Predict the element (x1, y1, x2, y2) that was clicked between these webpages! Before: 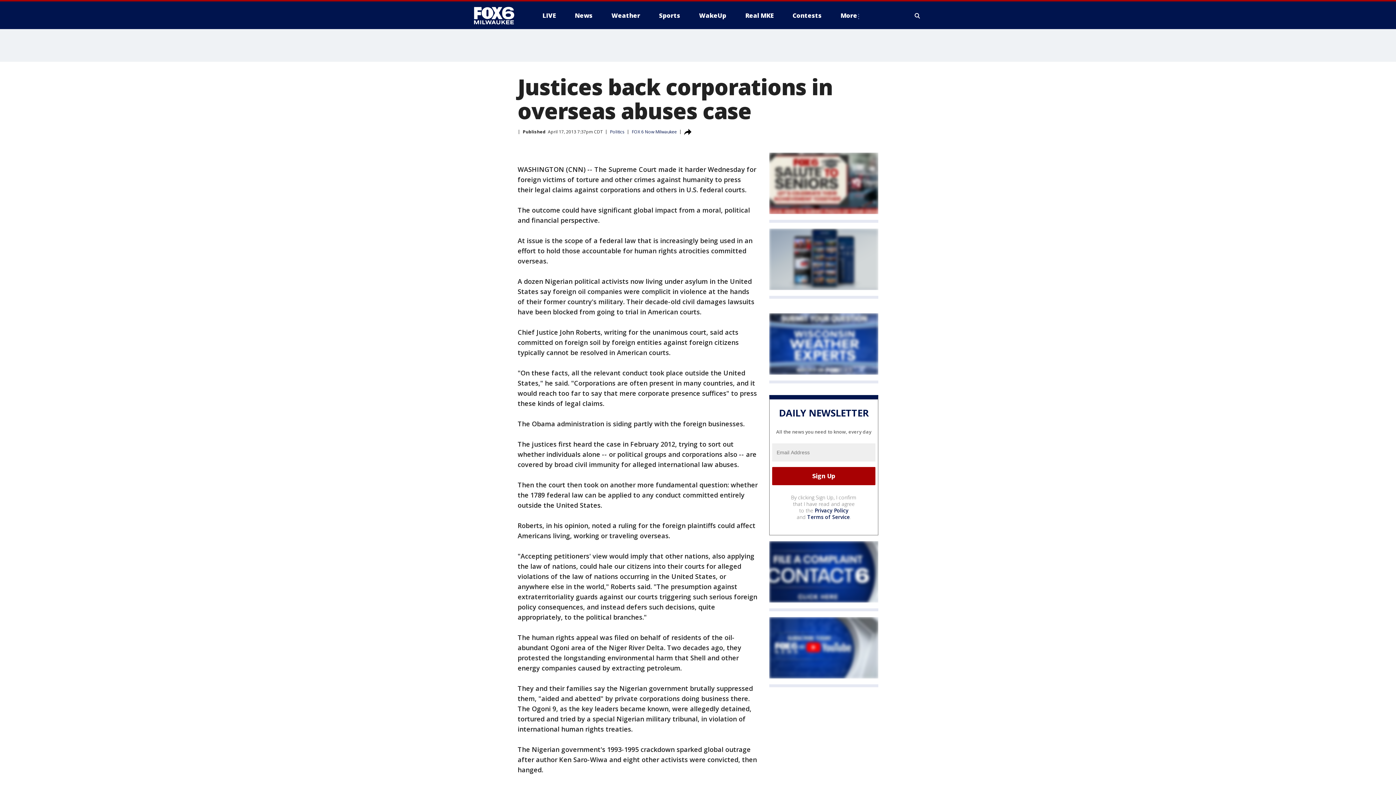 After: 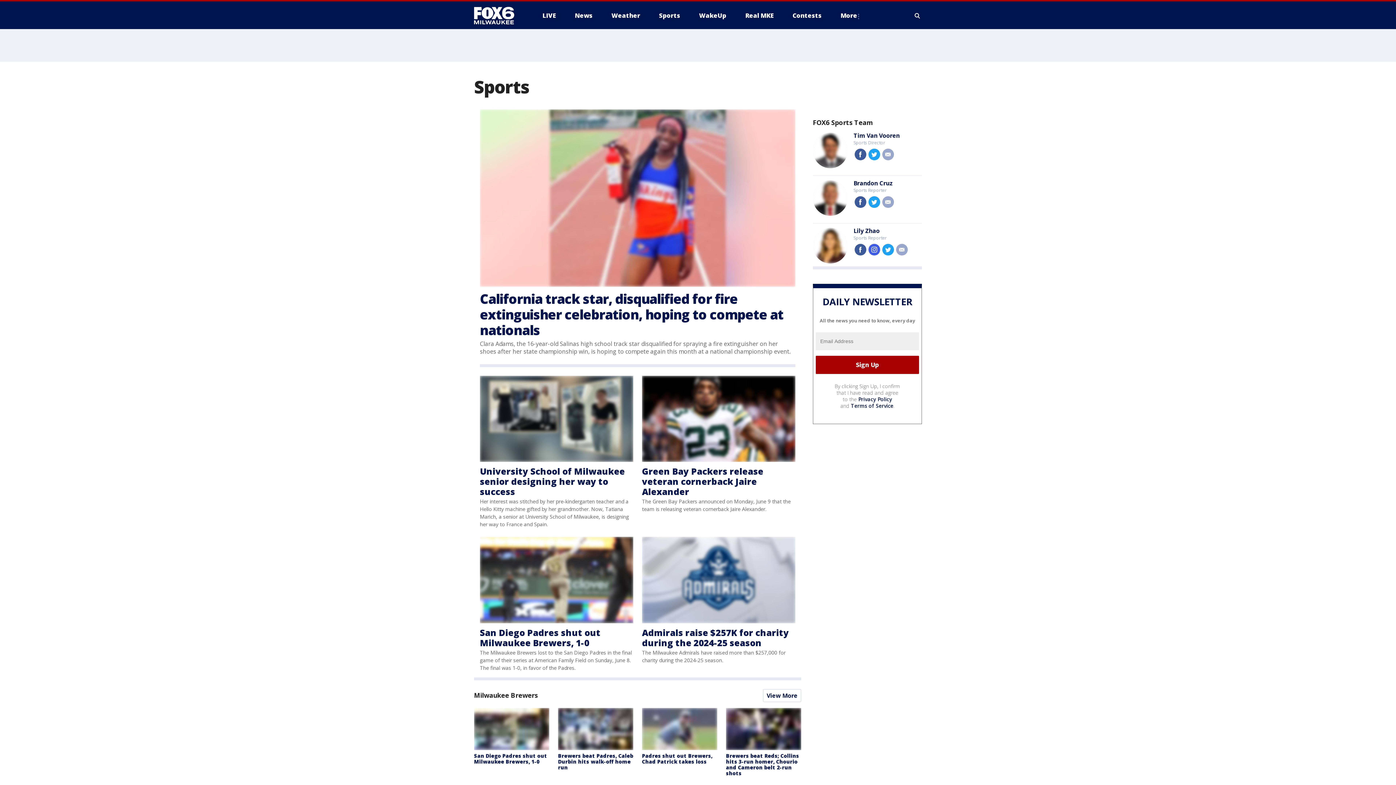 Action: label: Sports bbox: (653, 9, 686, 21)